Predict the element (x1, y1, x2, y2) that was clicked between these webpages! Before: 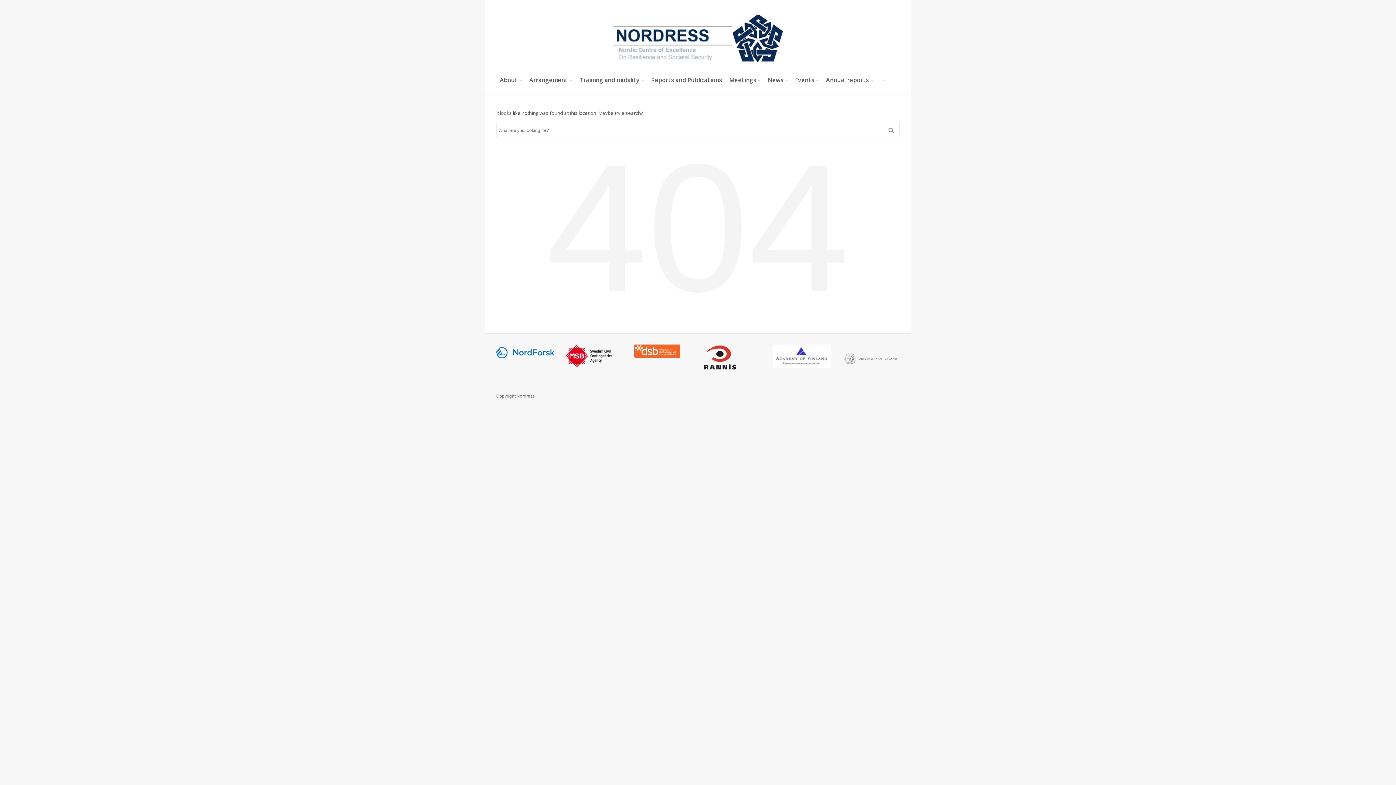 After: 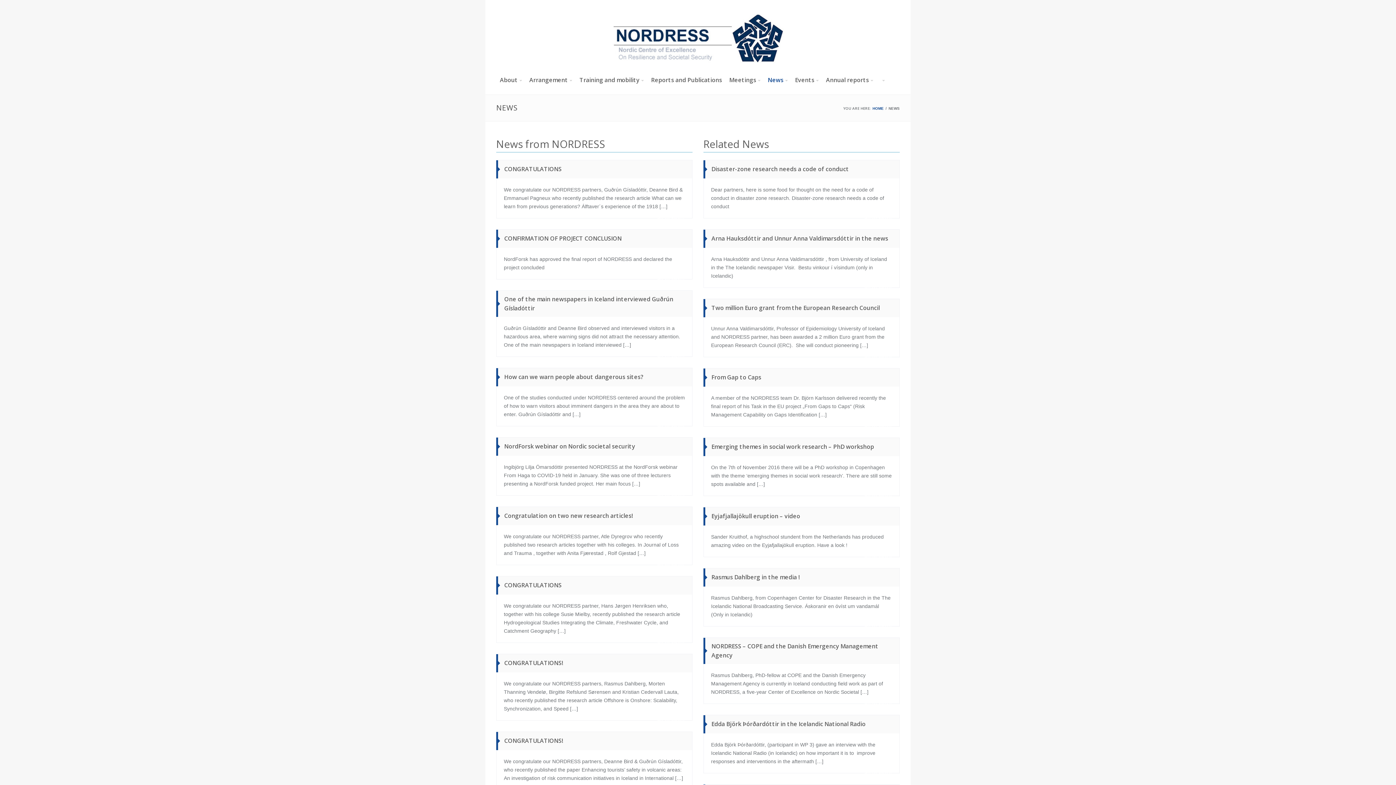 Action: bbox: (764, 72, 791, 87) label: News